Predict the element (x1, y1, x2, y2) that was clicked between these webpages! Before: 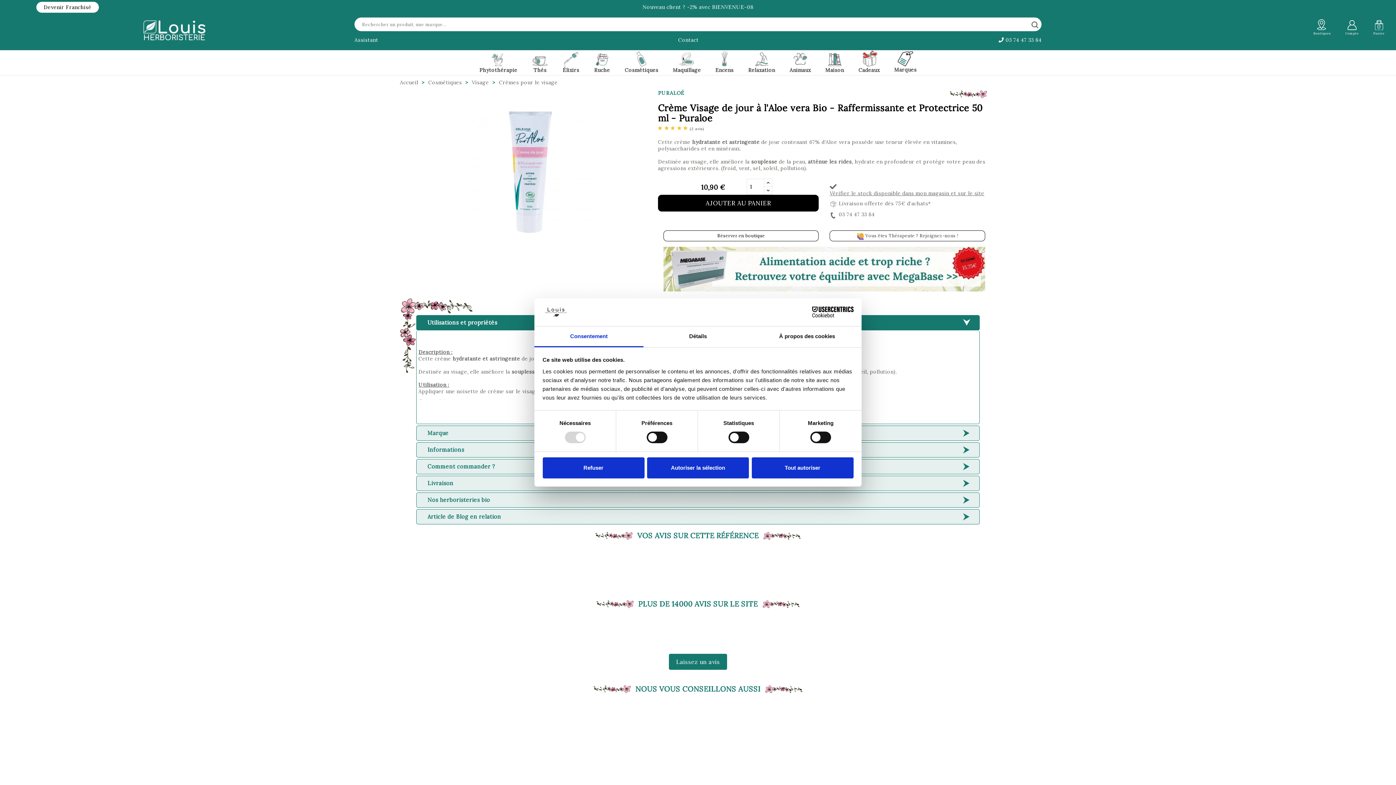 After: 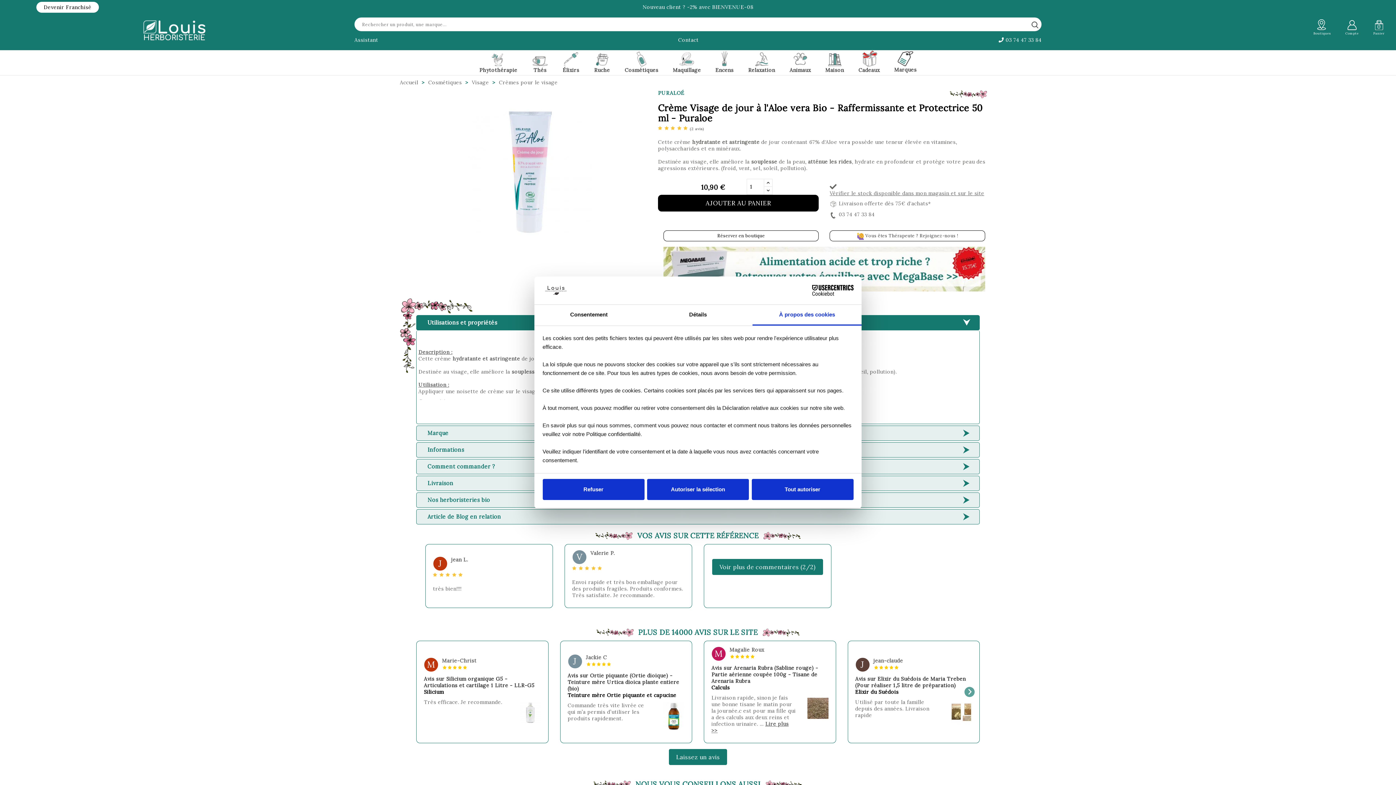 Action: label: À propos des cookies bbox: (752, 326, 861, 347)